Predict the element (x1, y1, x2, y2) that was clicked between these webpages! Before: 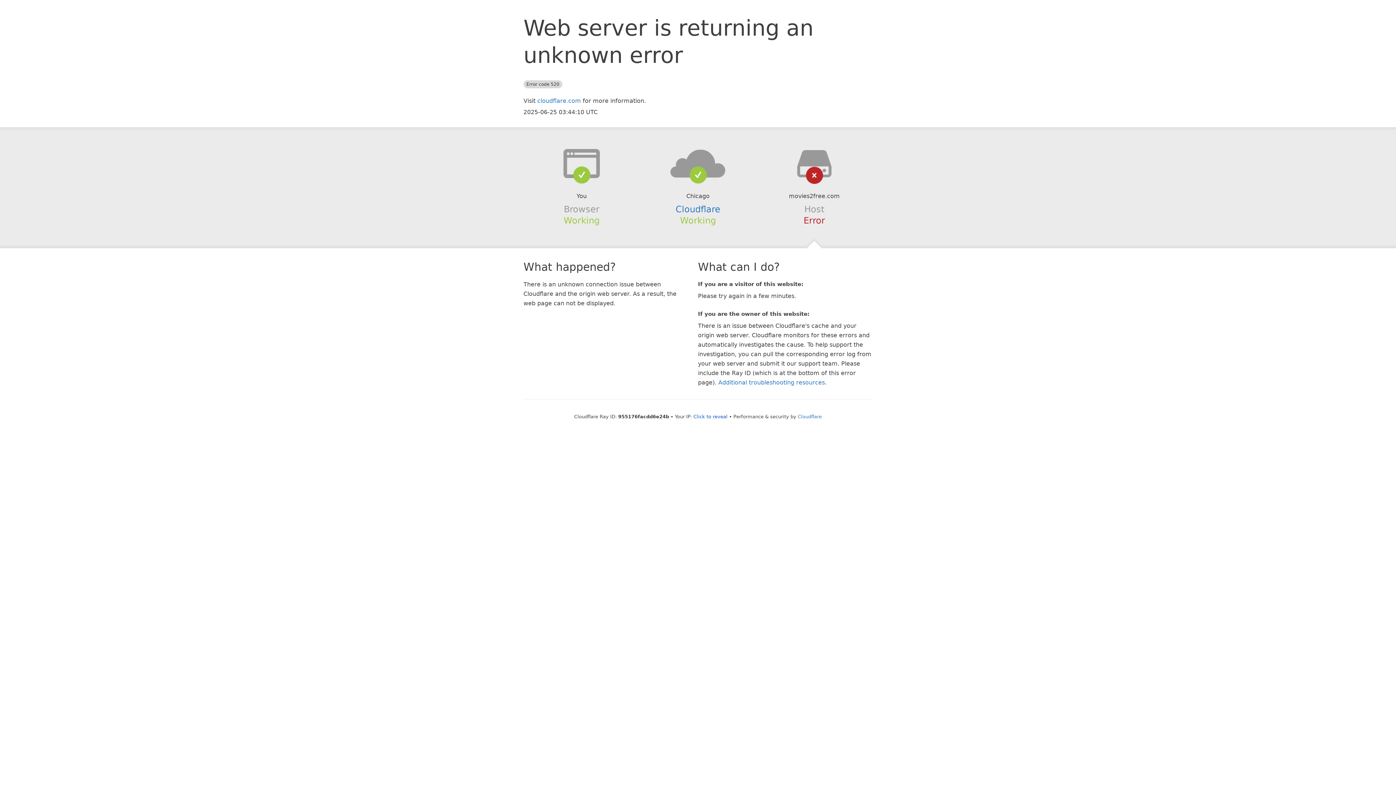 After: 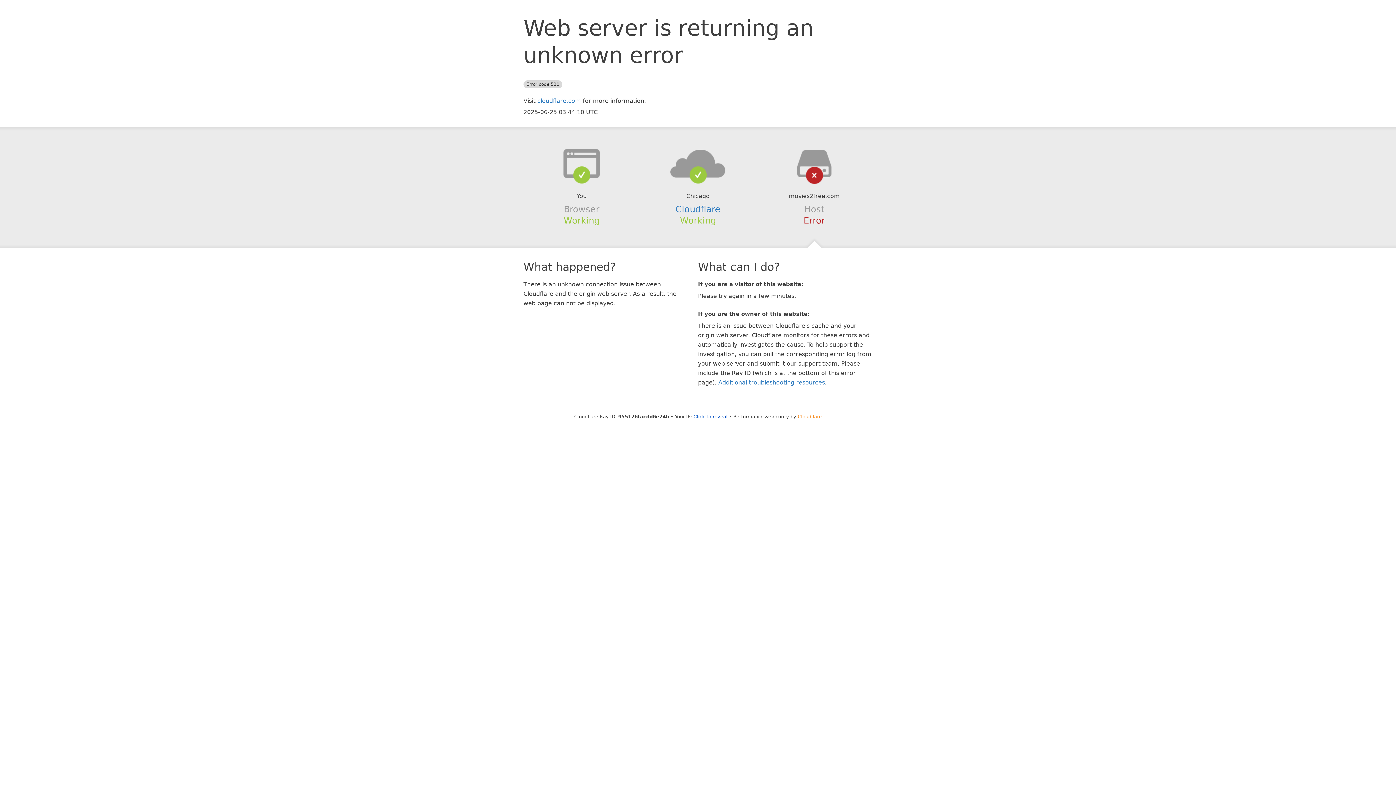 Action: label: Cloudflare bbox: (798, 414, 822, 419)